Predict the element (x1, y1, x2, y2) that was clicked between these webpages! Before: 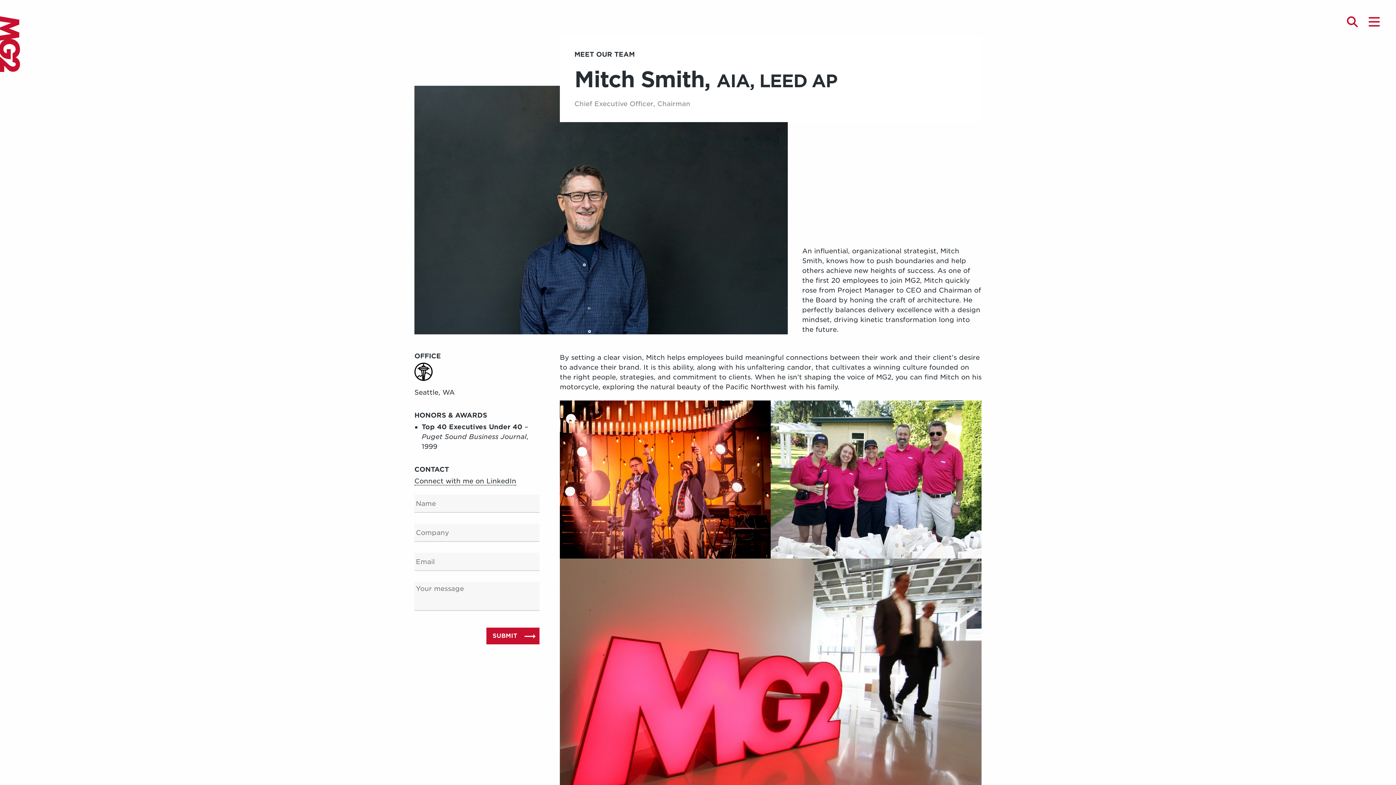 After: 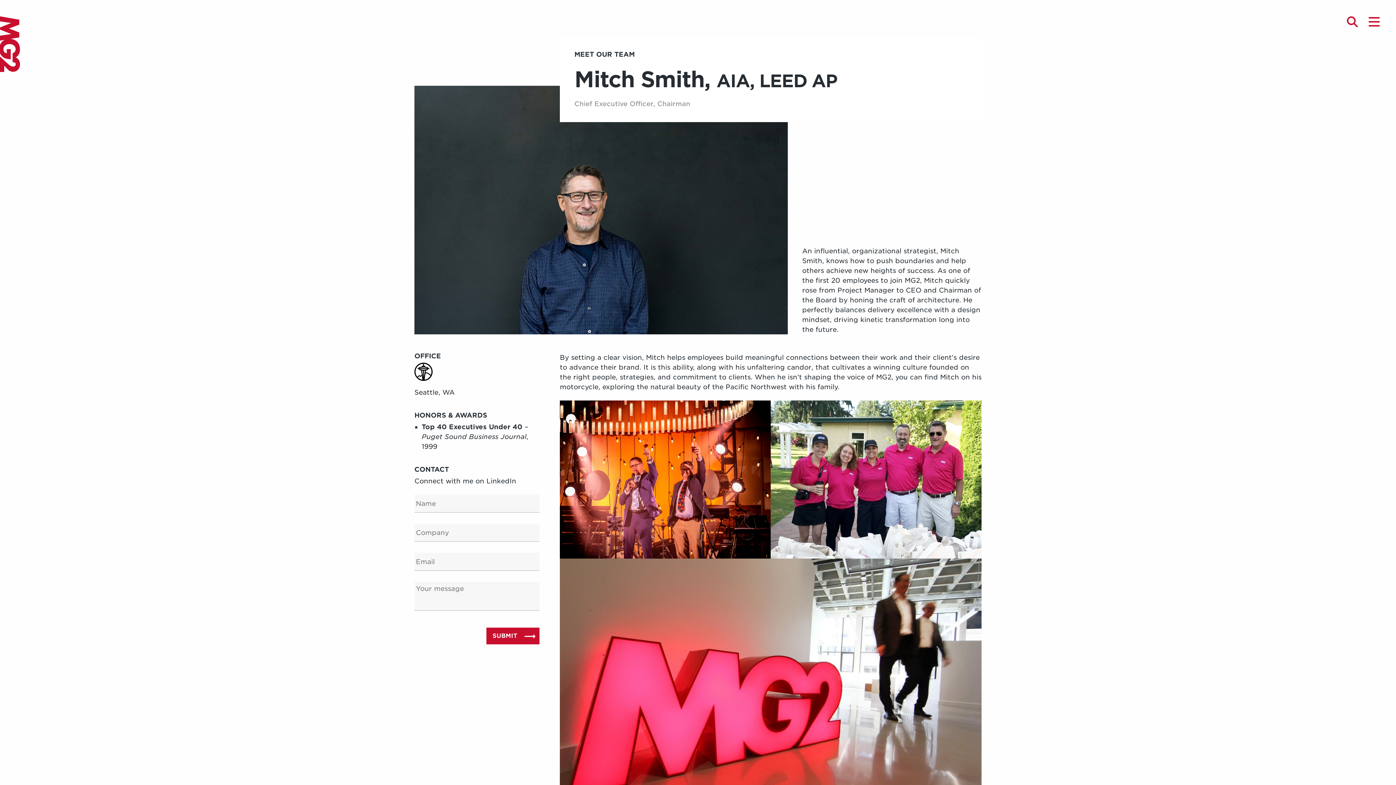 Action: bbox: (414, 477, 516, 485) label: Connect with me on LinkedIn